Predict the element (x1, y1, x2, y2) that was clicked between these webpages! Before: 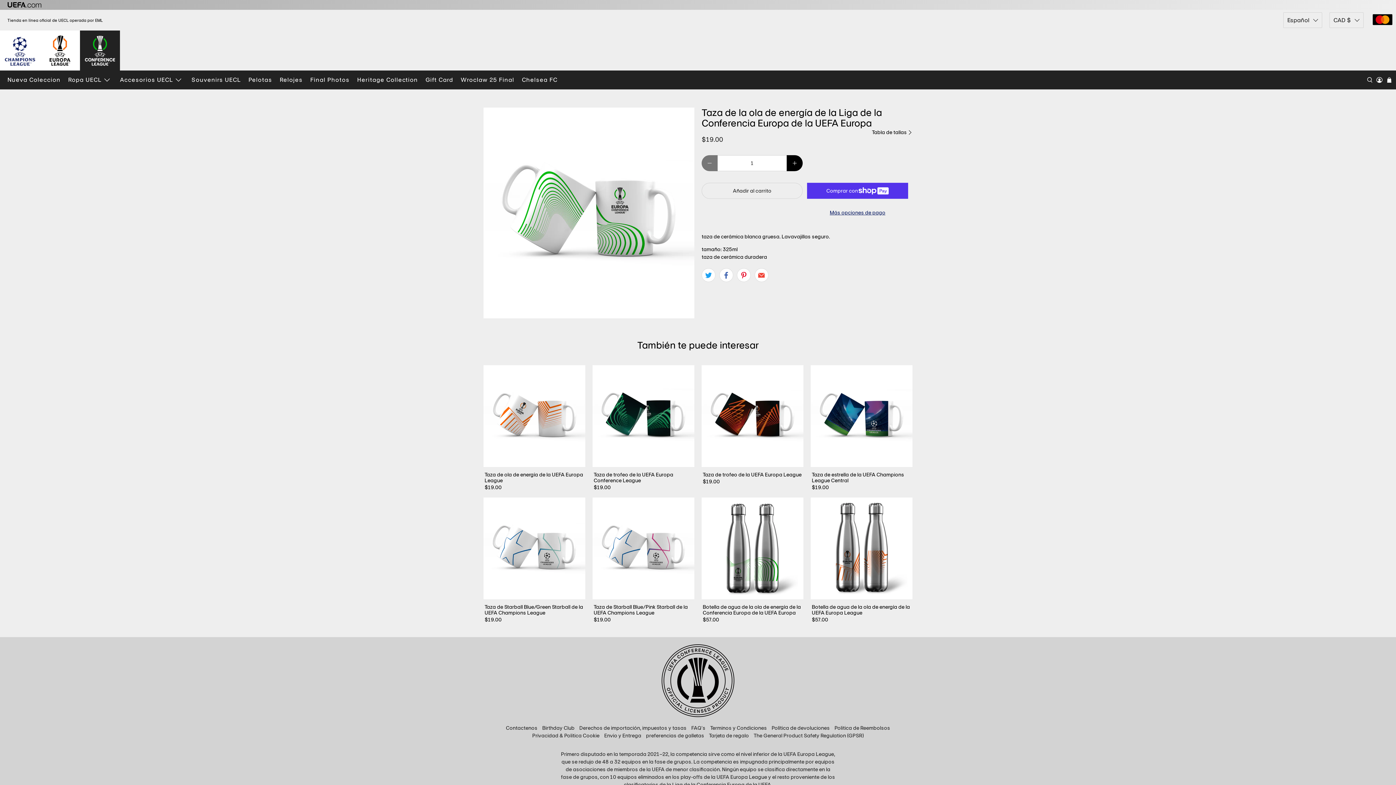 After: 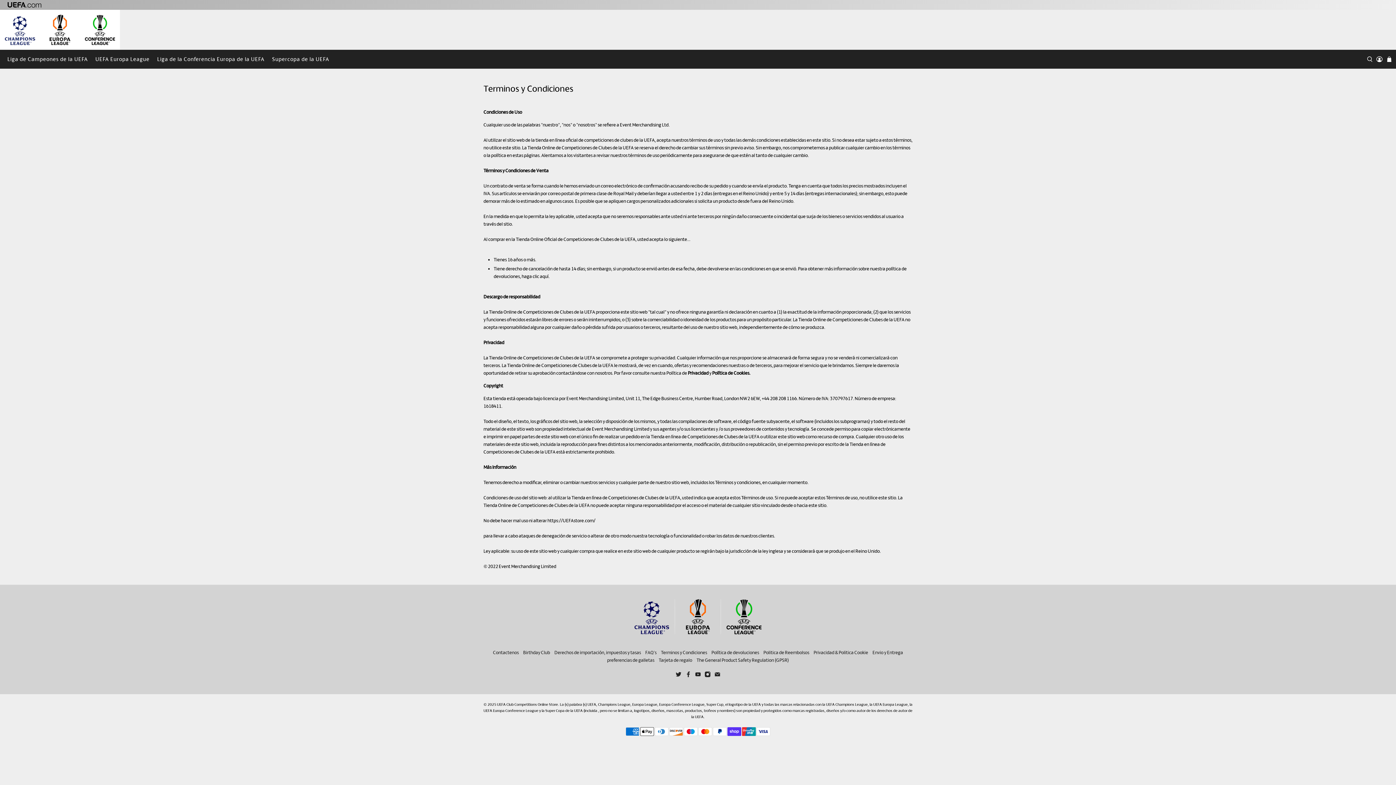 Action: label: Terminos y Condiciones bbox: (710, 725, 767, 731)